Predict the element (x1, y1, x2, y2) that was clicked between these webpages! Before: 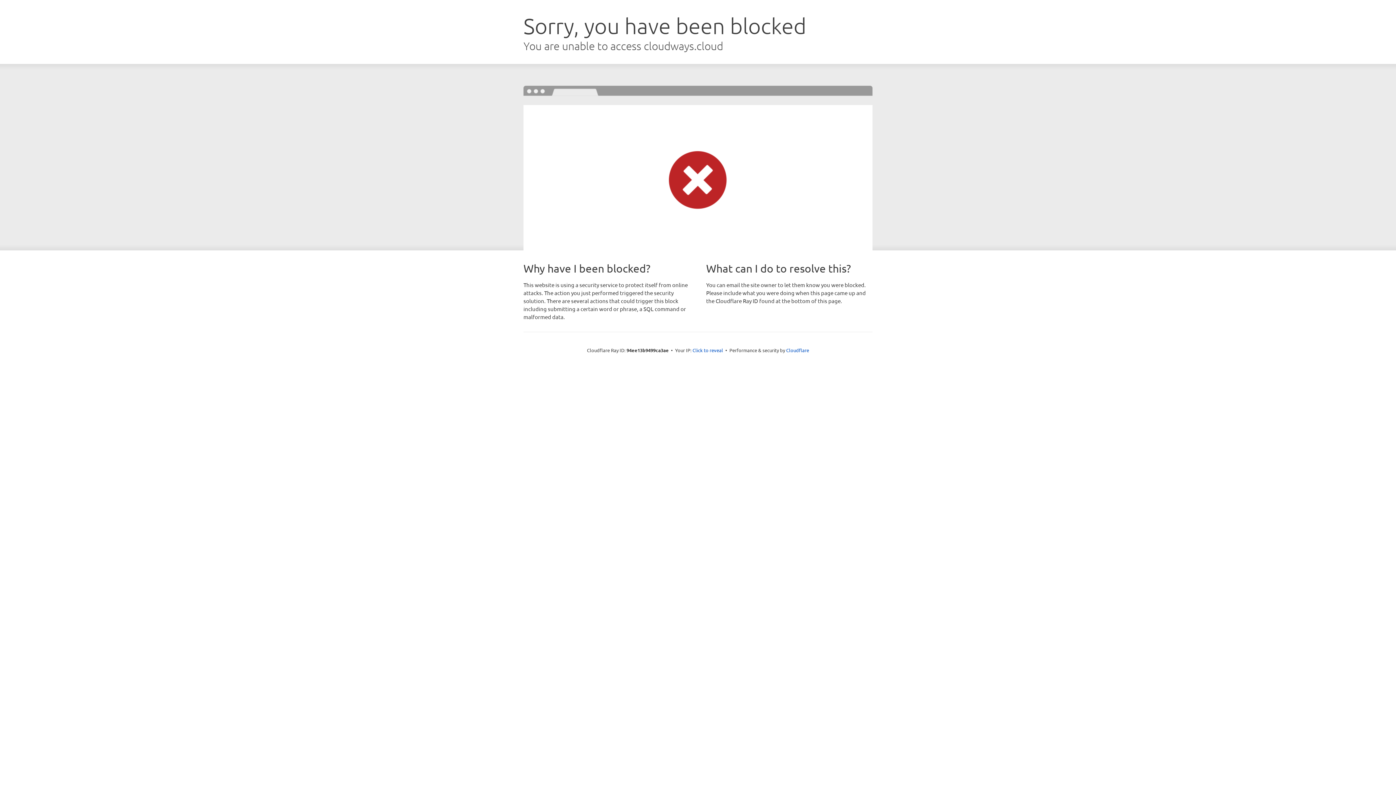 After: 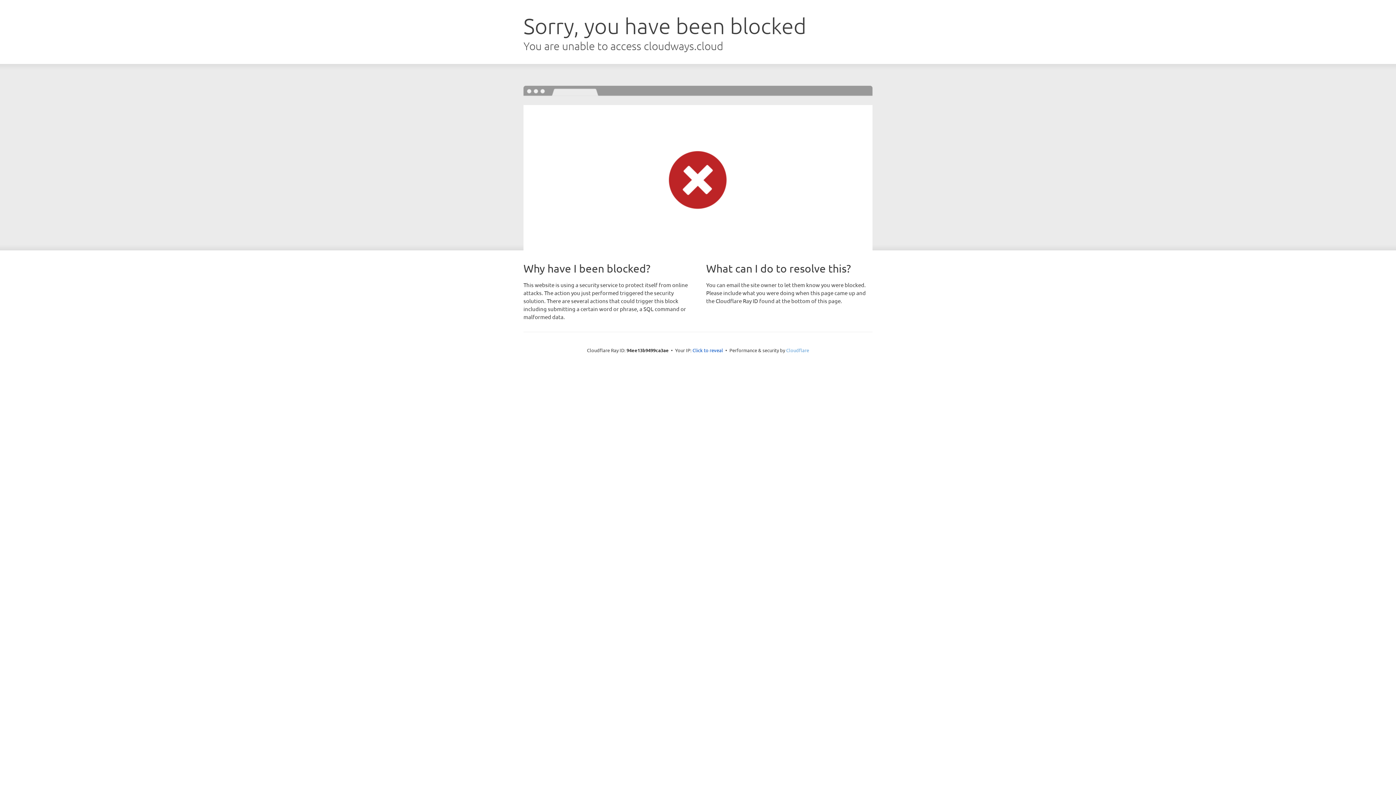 Action: label: Cloudflare bbox: (786, 347, 809, 353)